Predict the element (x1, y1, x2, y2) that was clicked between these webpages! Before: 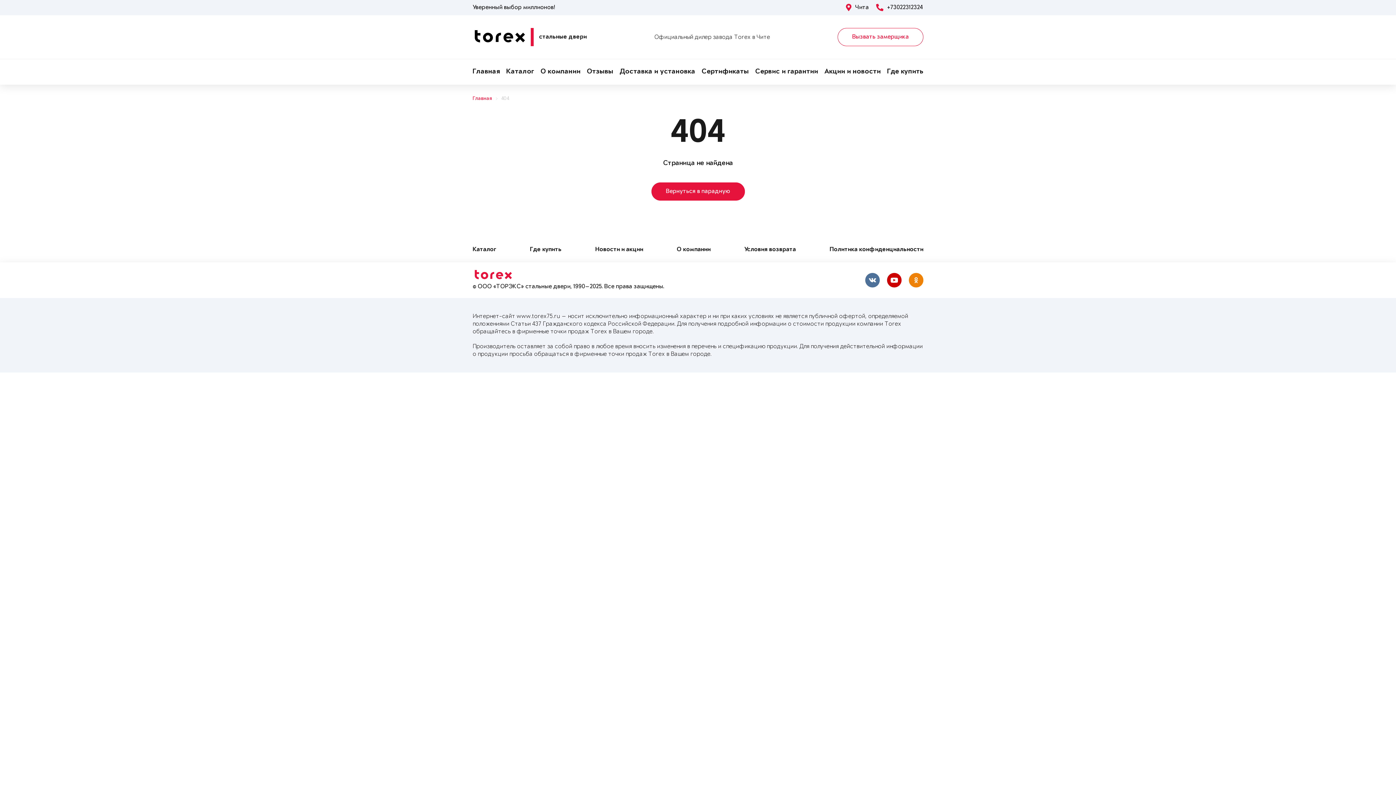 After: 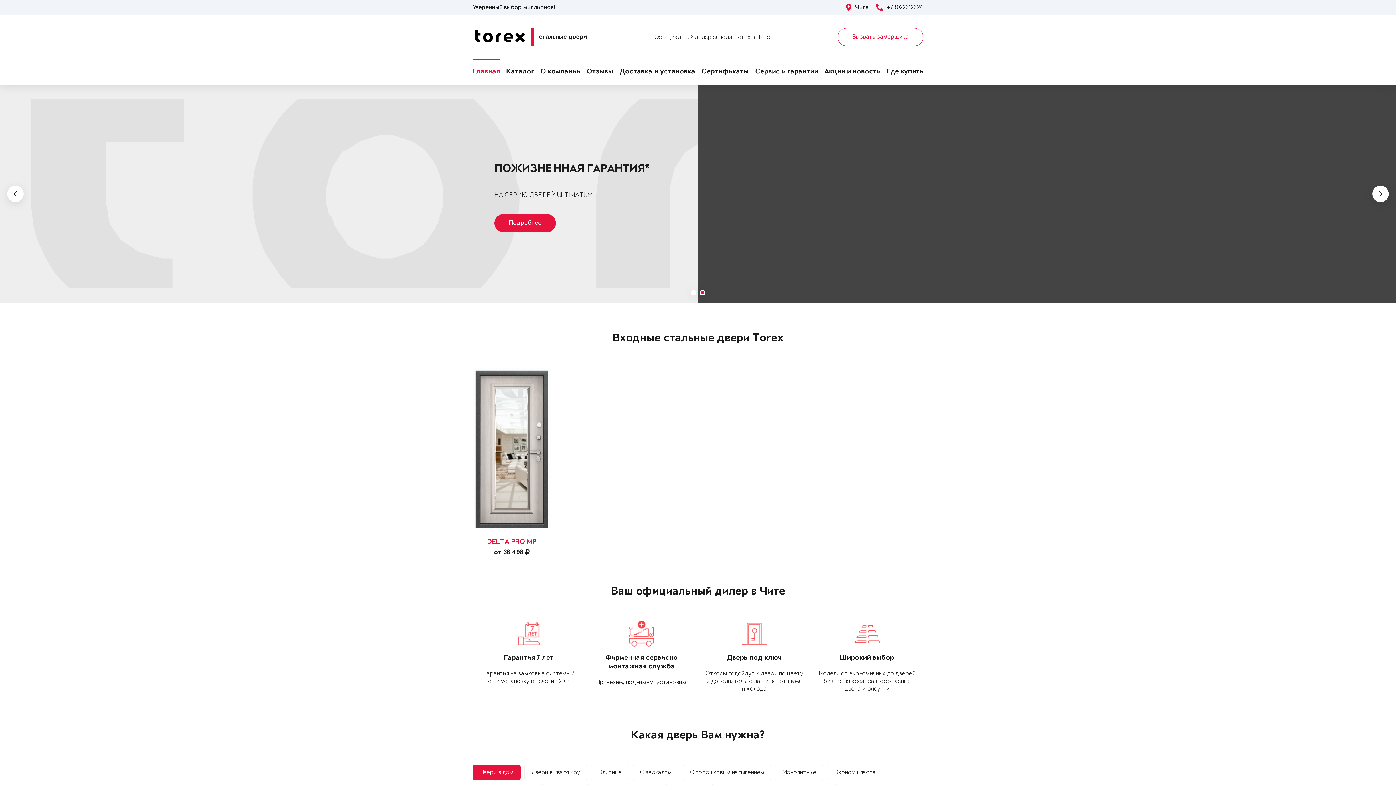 Action: label: Главная bbox: (472, 95, 492, 102)